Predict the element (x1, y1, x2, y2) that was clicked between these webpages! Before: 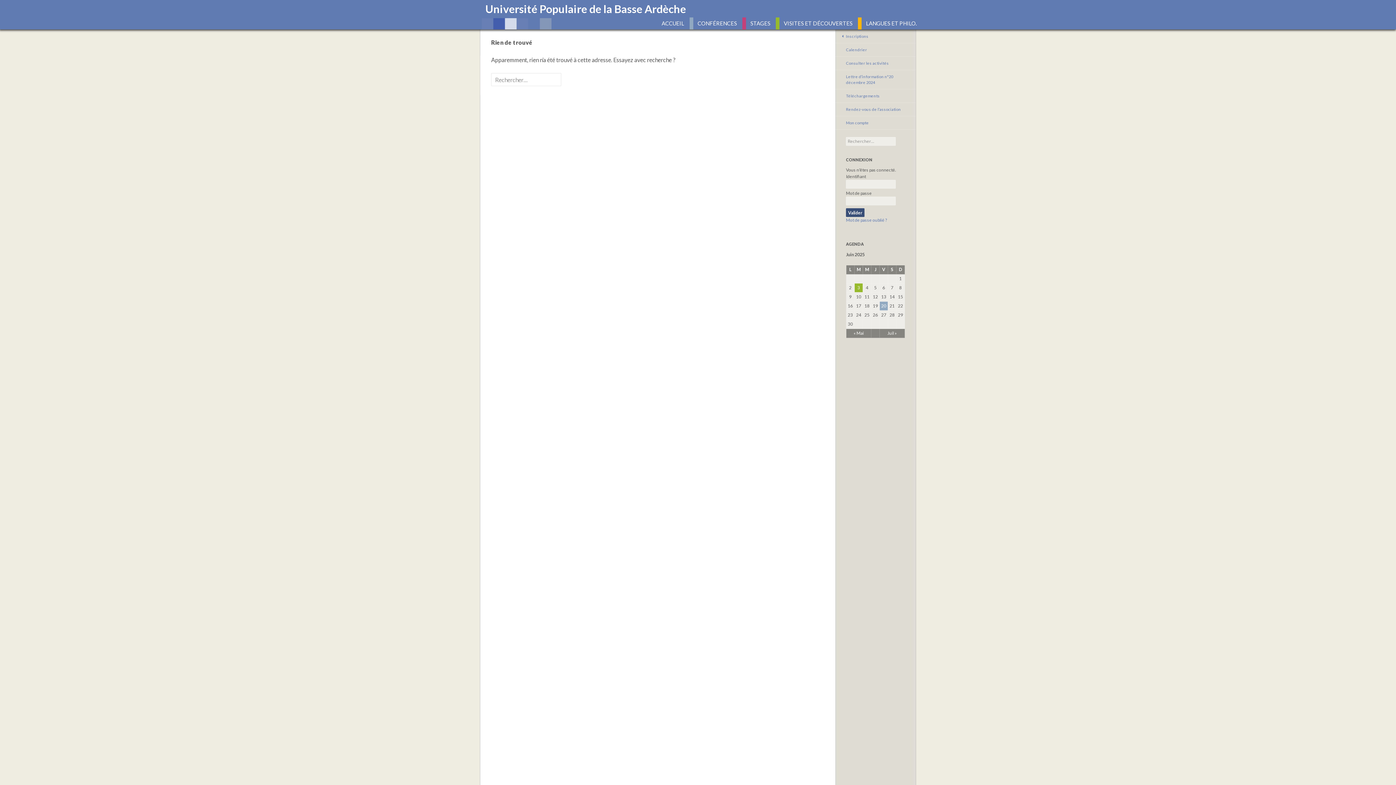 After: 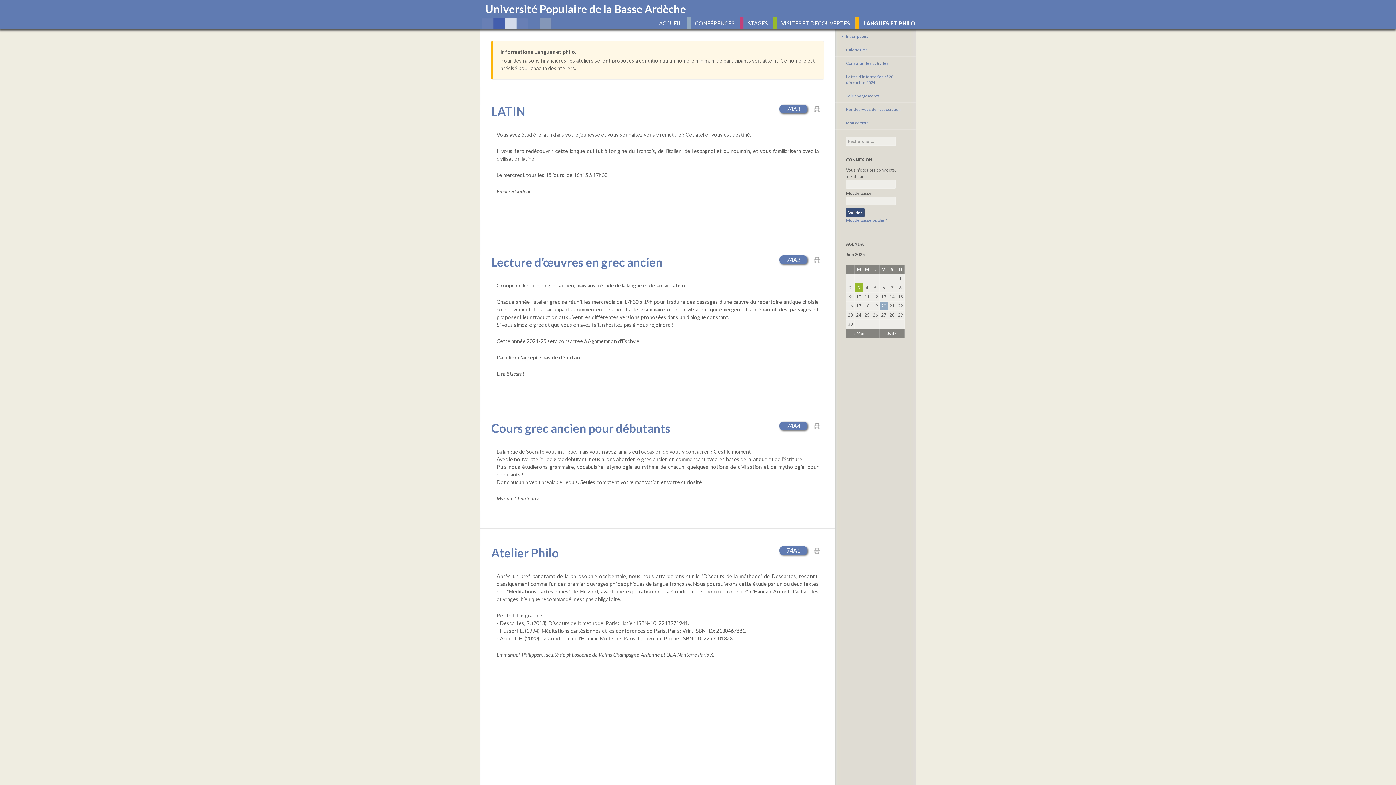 Action: label: LANGUES ET PHILO. bbox: (861, 17, 921, 29)